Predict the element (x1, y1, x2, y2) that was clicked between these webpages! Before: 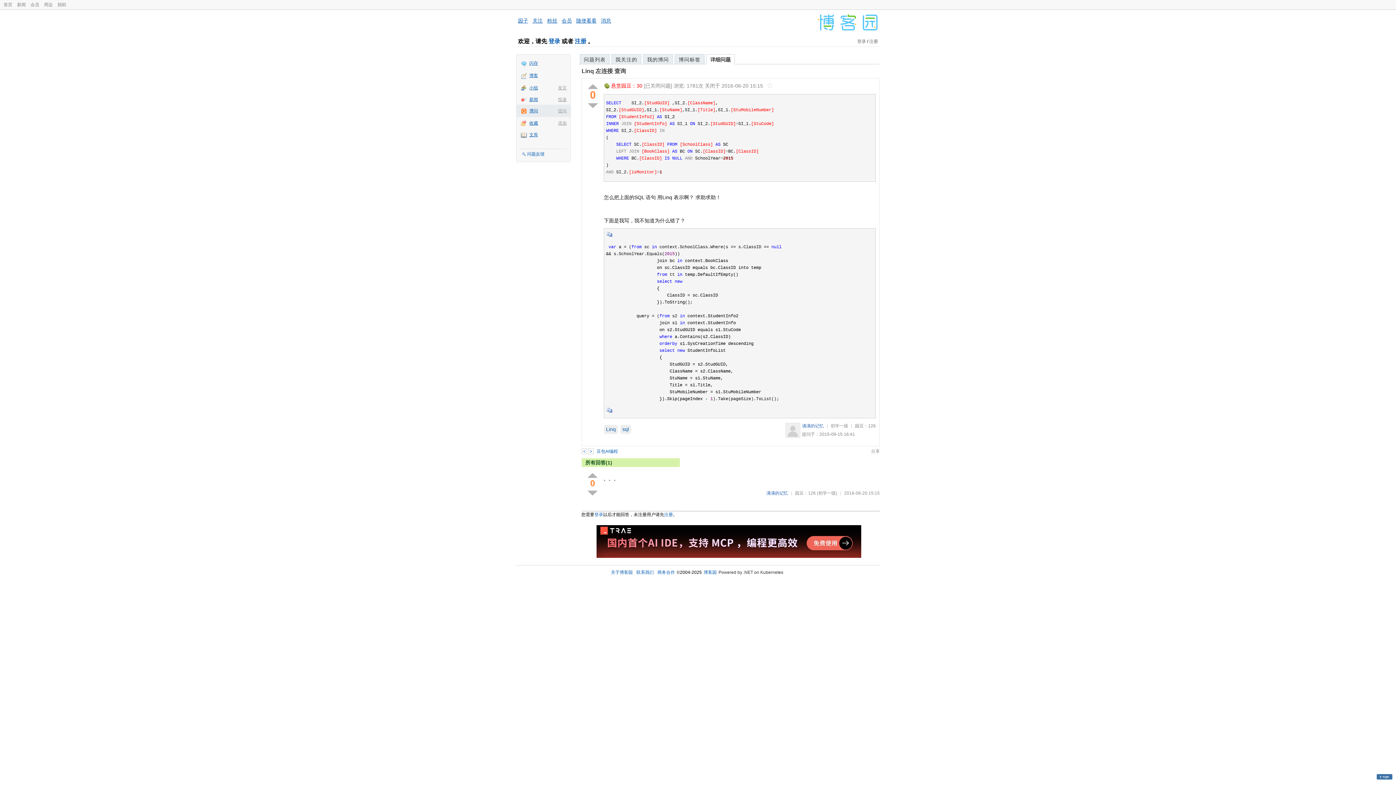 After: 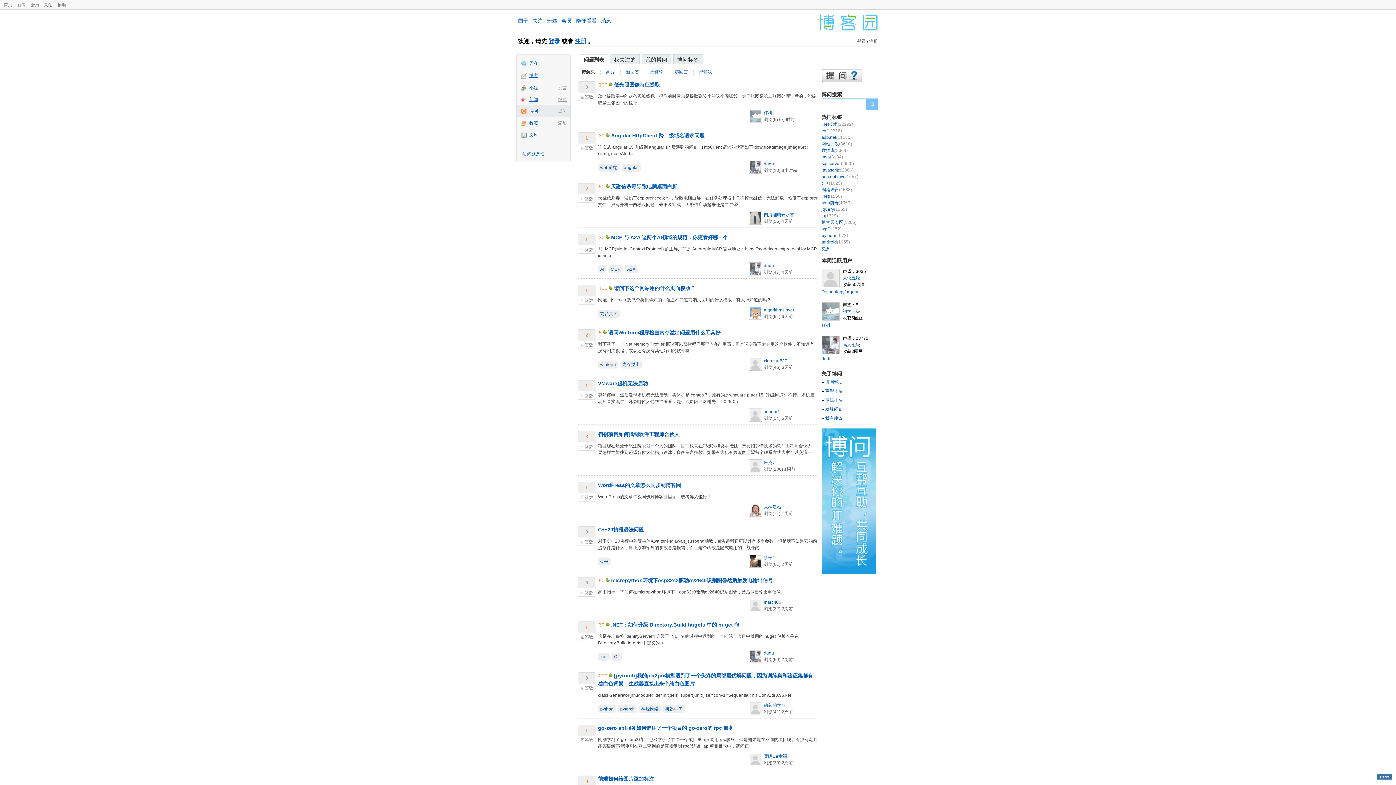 Action: label: 问题列表 bbox: (580, 54, 609, 64)